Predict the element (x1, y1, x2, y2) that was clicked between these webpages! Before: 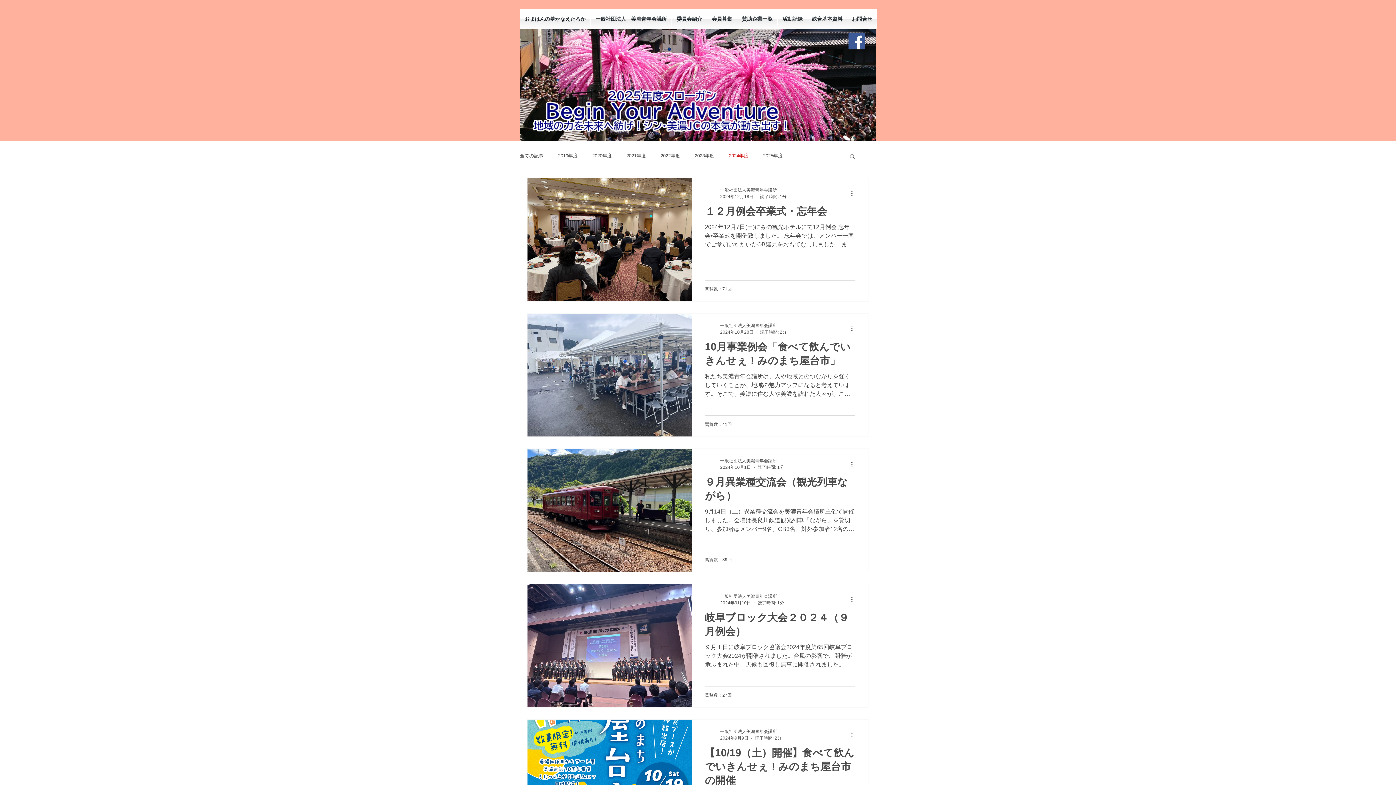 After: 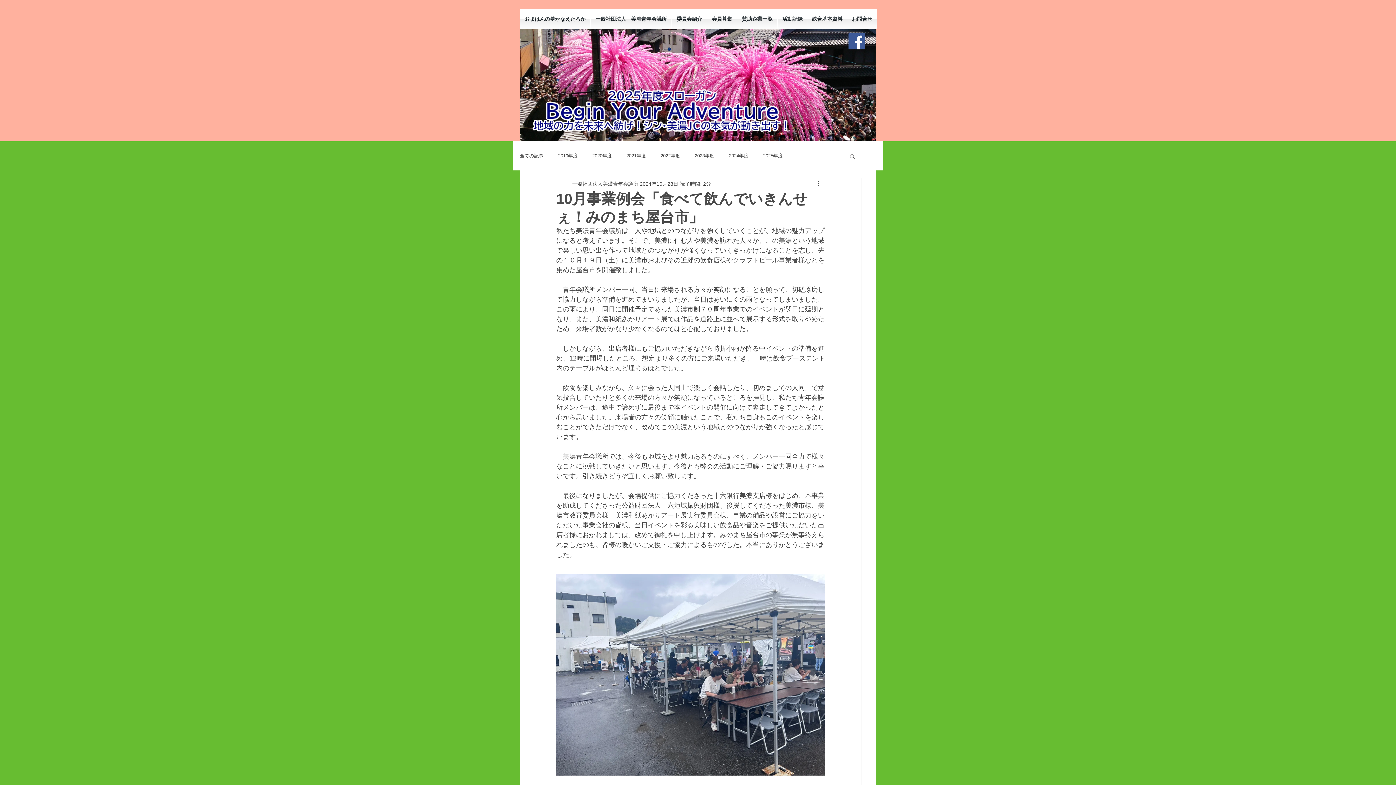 Action: bbox: (705, 339, 855, 372) label: 10月事業例会「食べて飲んでいきんせぇ！みのまち屋台市」